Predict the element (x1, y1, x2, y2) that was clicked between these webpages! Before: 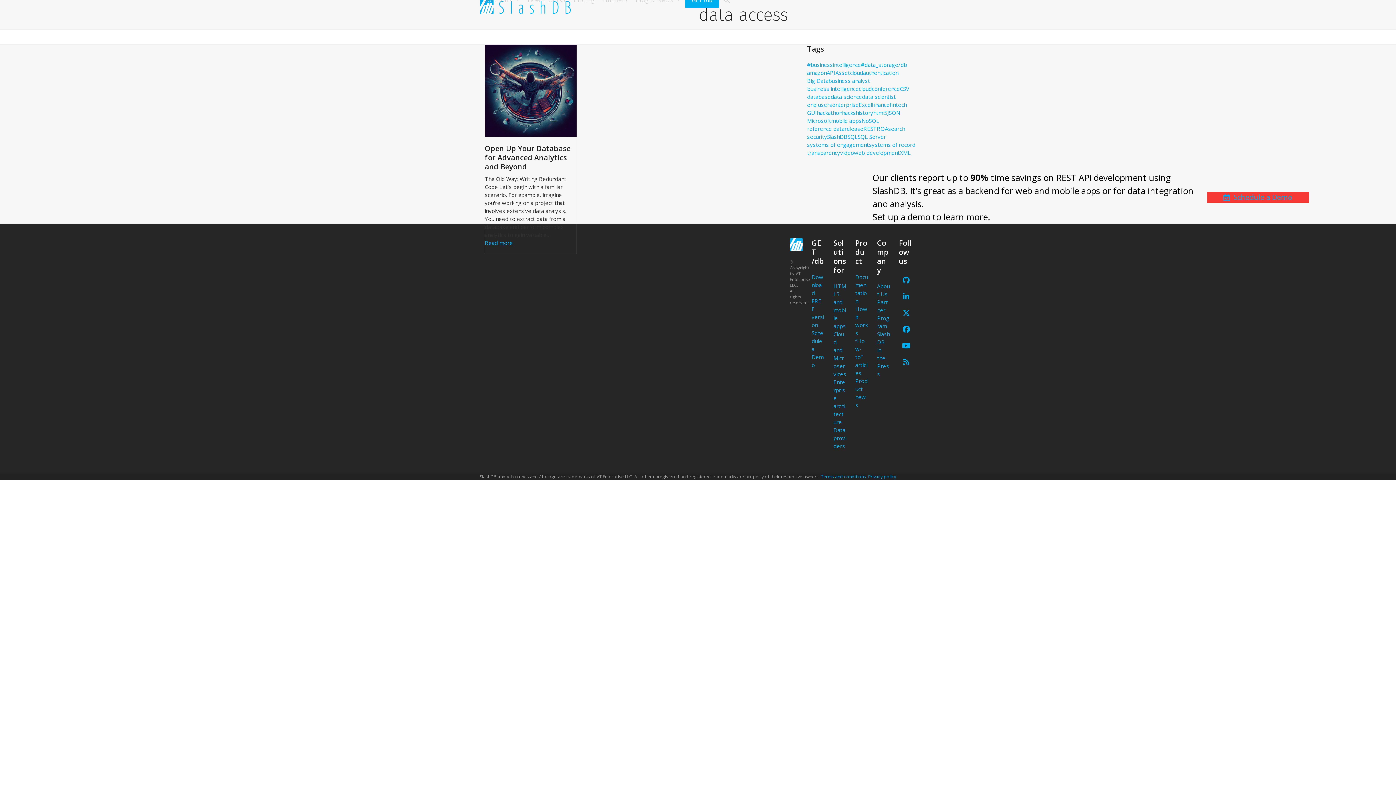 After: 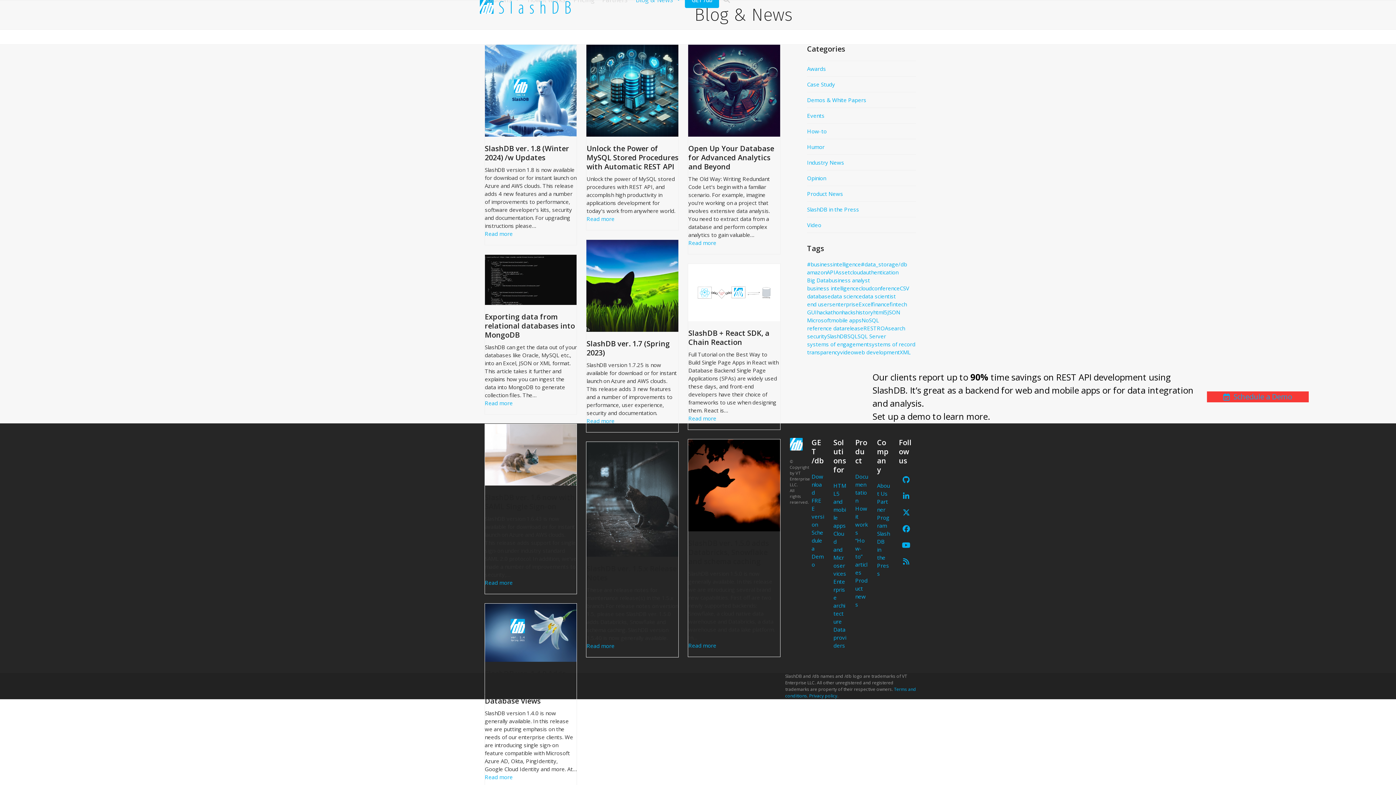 Action: label: Blog & News  bbox: (631, -9, 685, 9)